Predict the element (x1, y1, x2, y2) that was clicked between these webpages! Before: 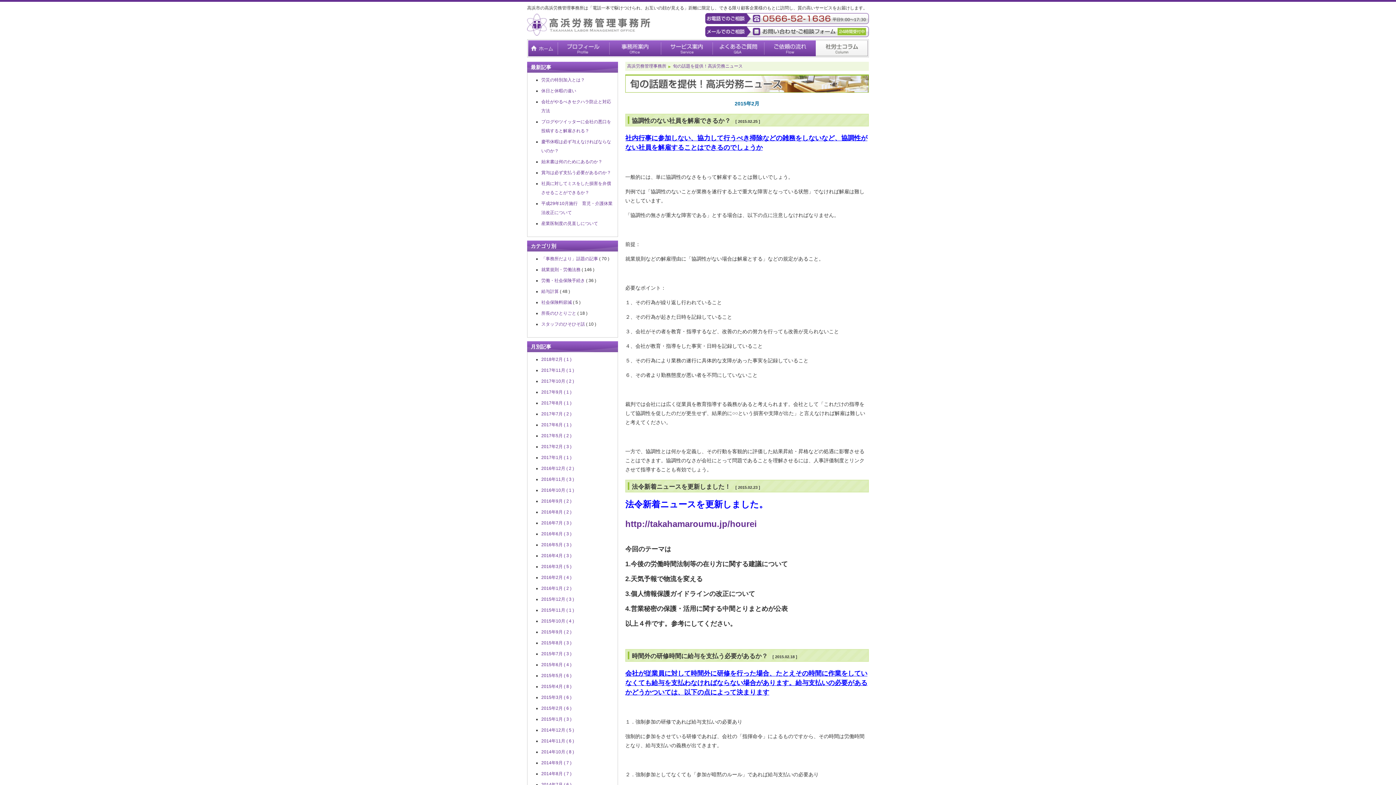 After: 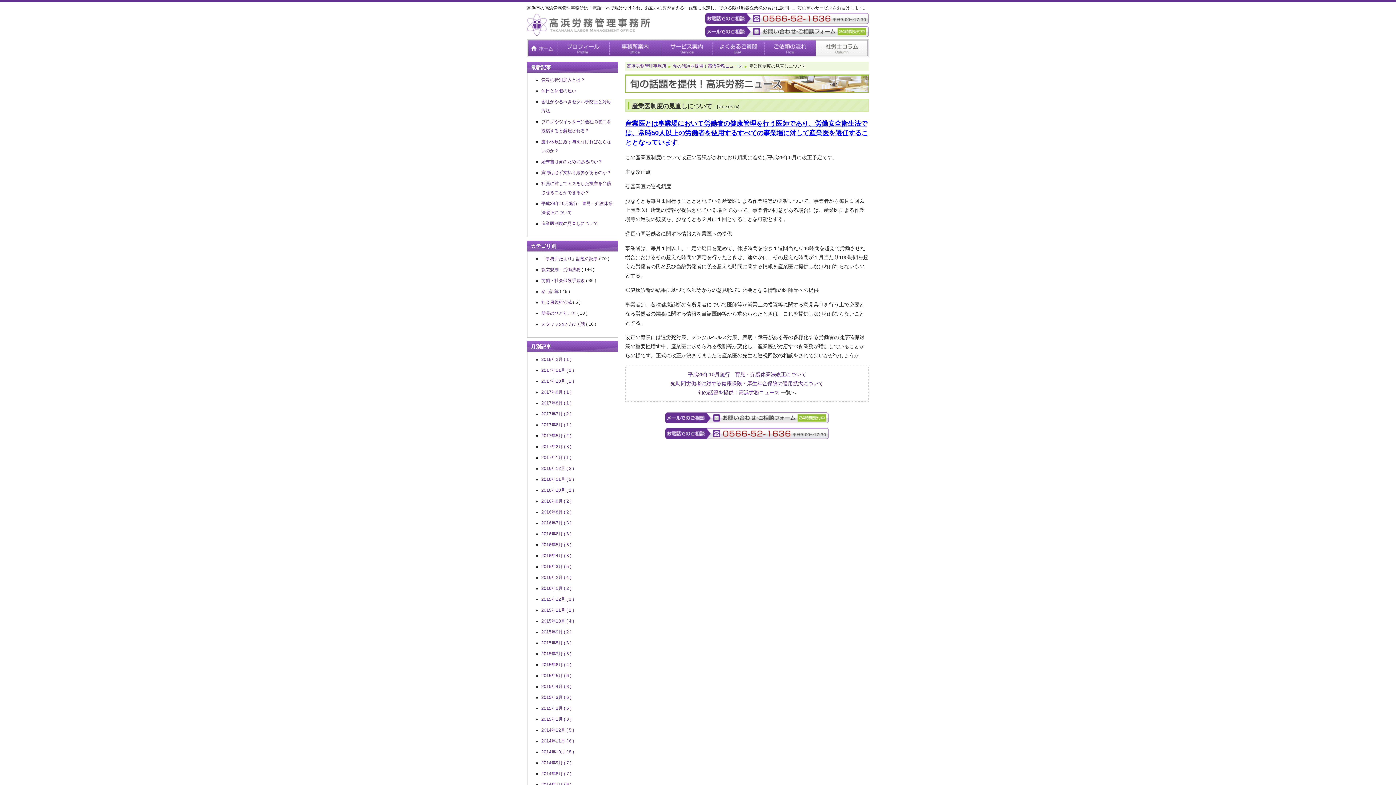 Action: bbox: (541, 221, 598, 226) label: 産業医制度の見直しについて